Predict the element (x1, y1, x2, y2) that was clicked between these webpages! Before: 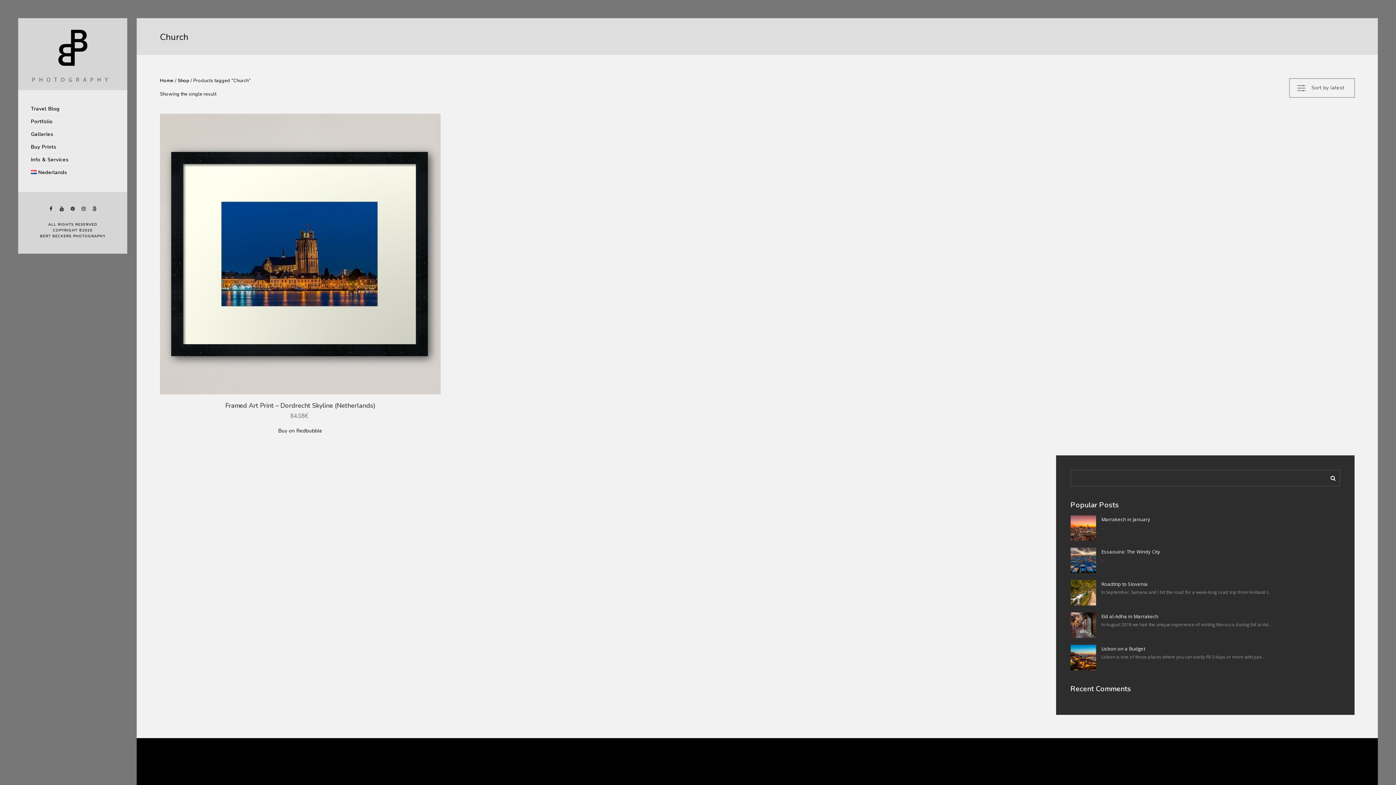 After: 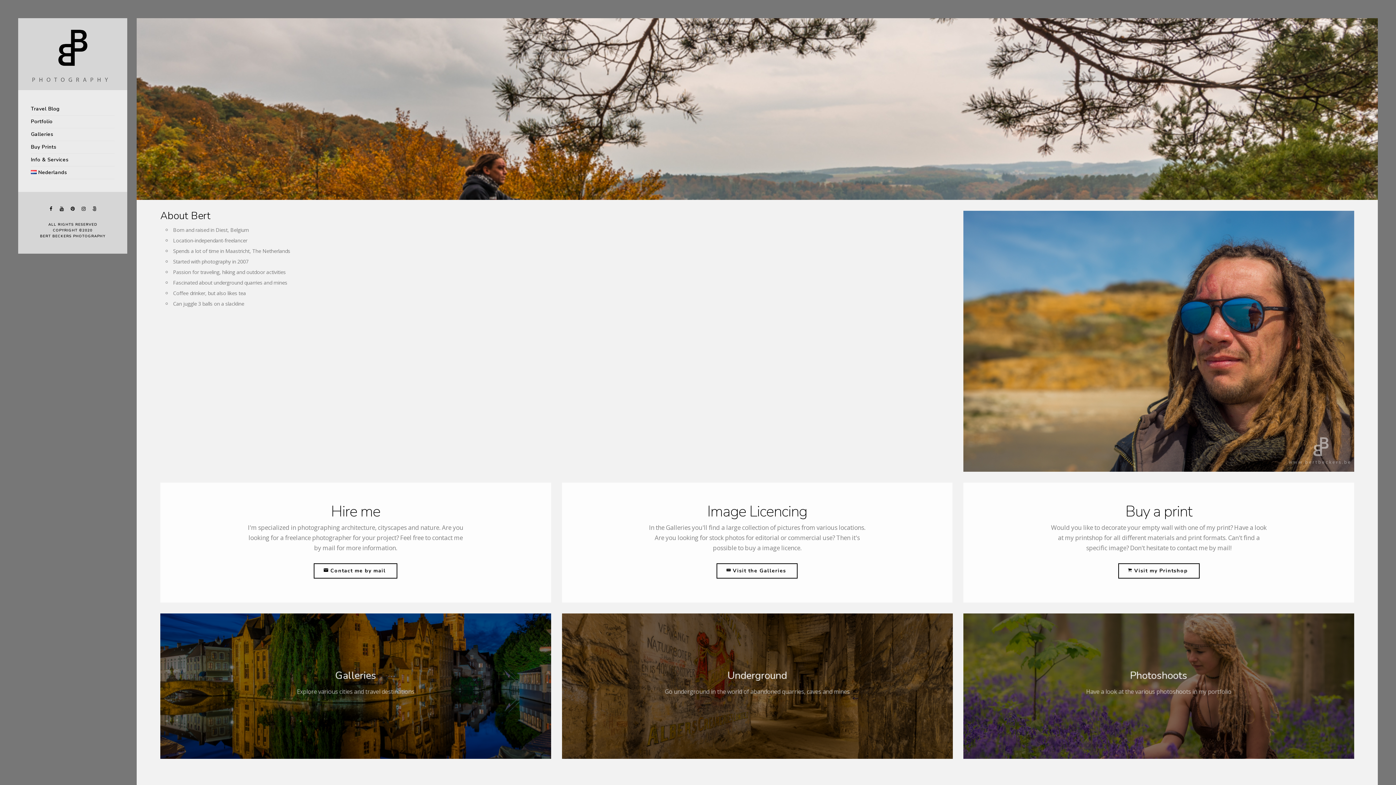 Action: bbox: (30, 153, 114, 166) label: Info & Services